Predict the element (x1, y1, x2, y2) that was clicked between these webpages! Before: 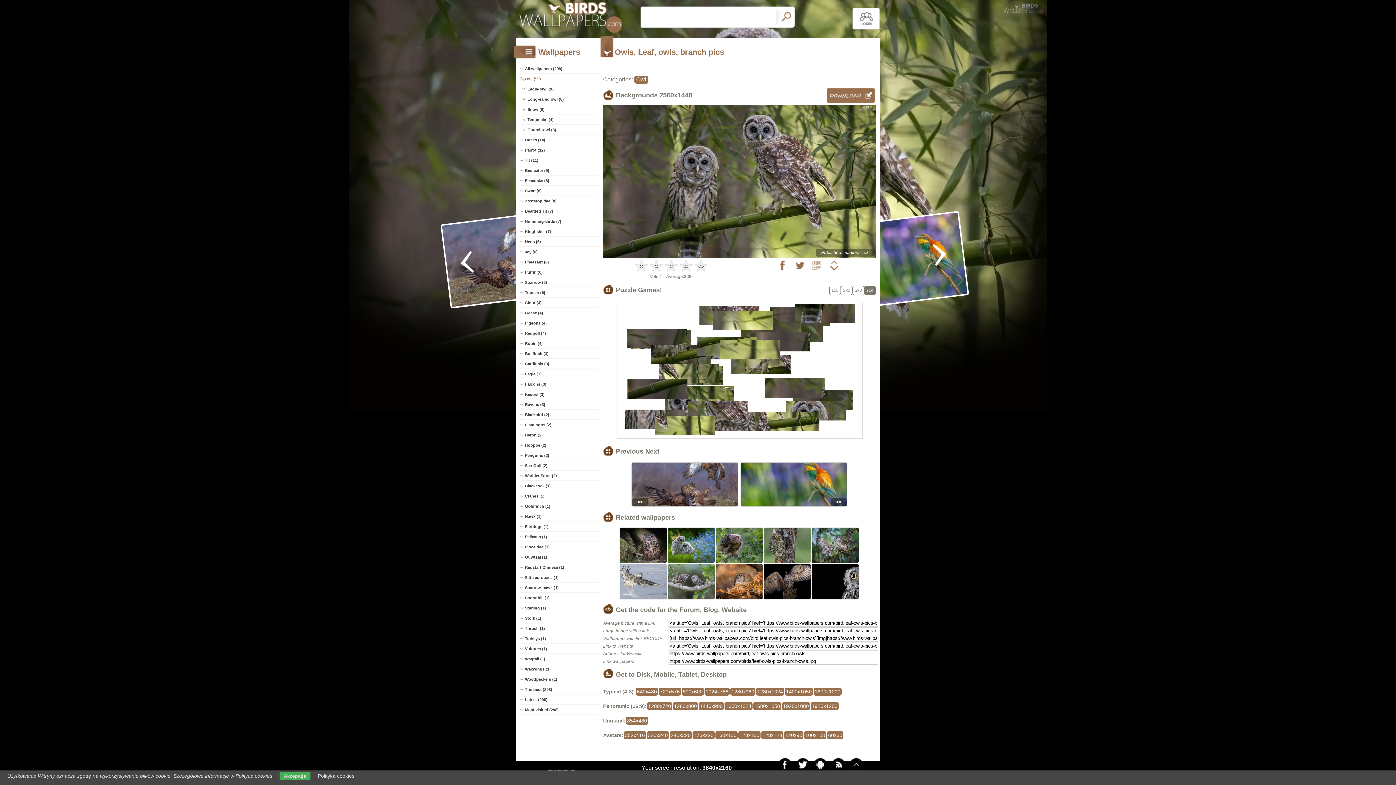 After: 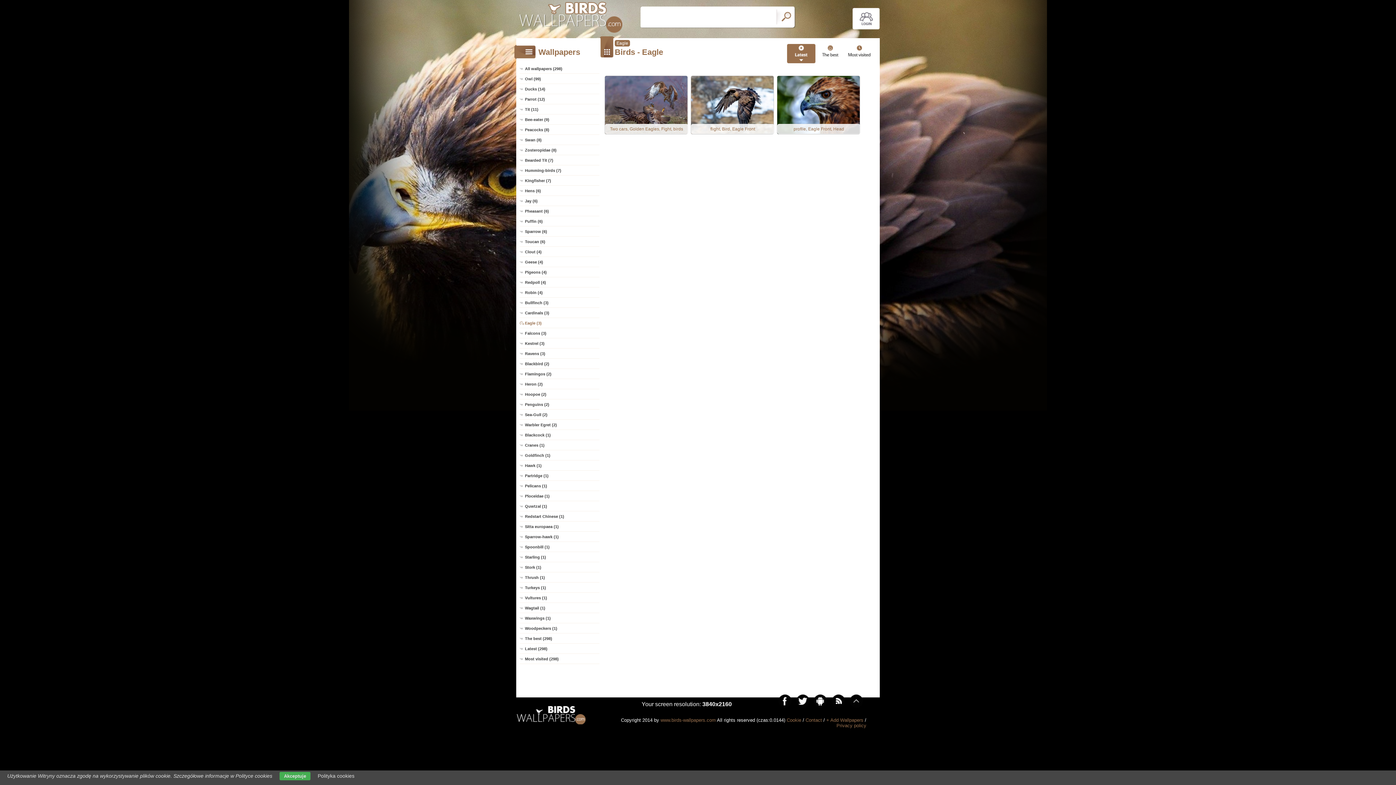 Action: label: Eagle (3) bbox: (519, 369, 599, 379)